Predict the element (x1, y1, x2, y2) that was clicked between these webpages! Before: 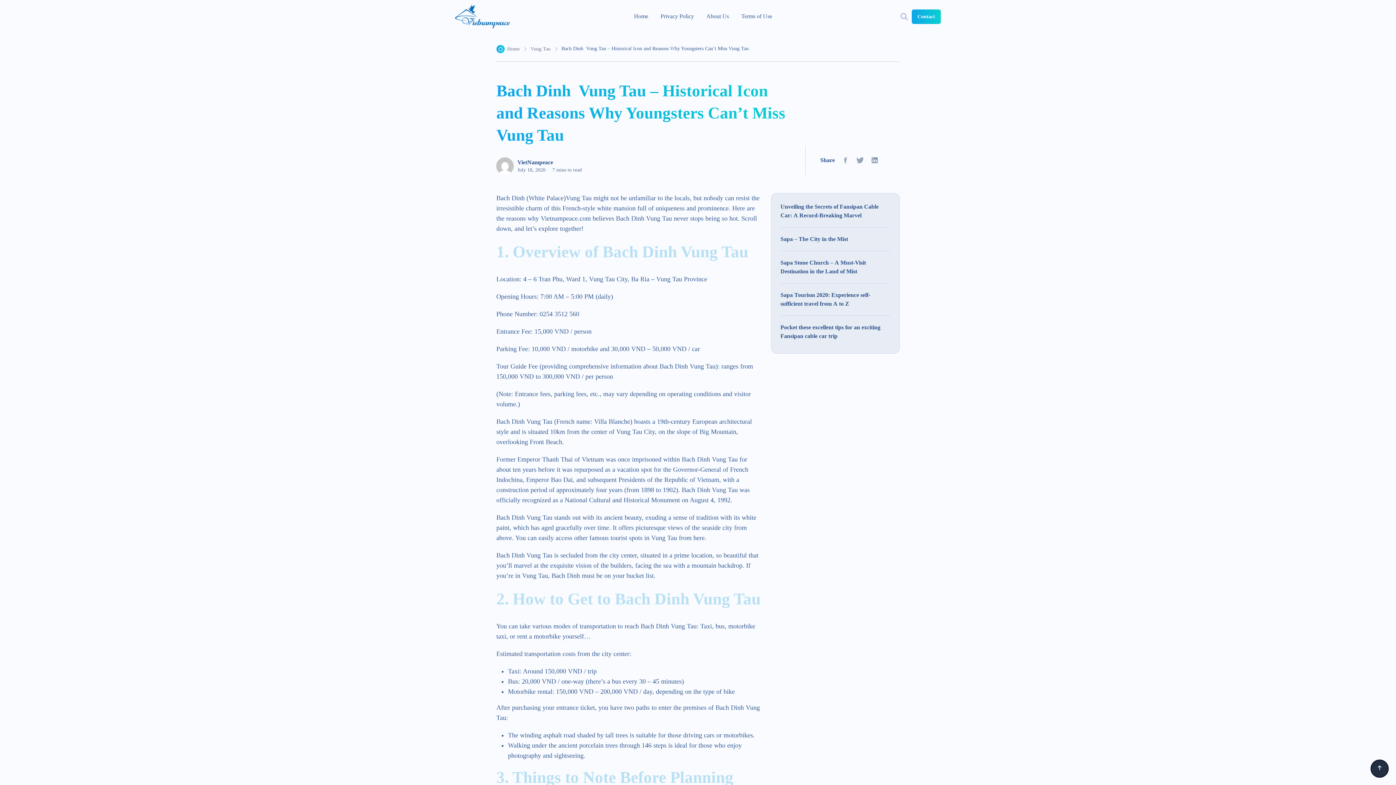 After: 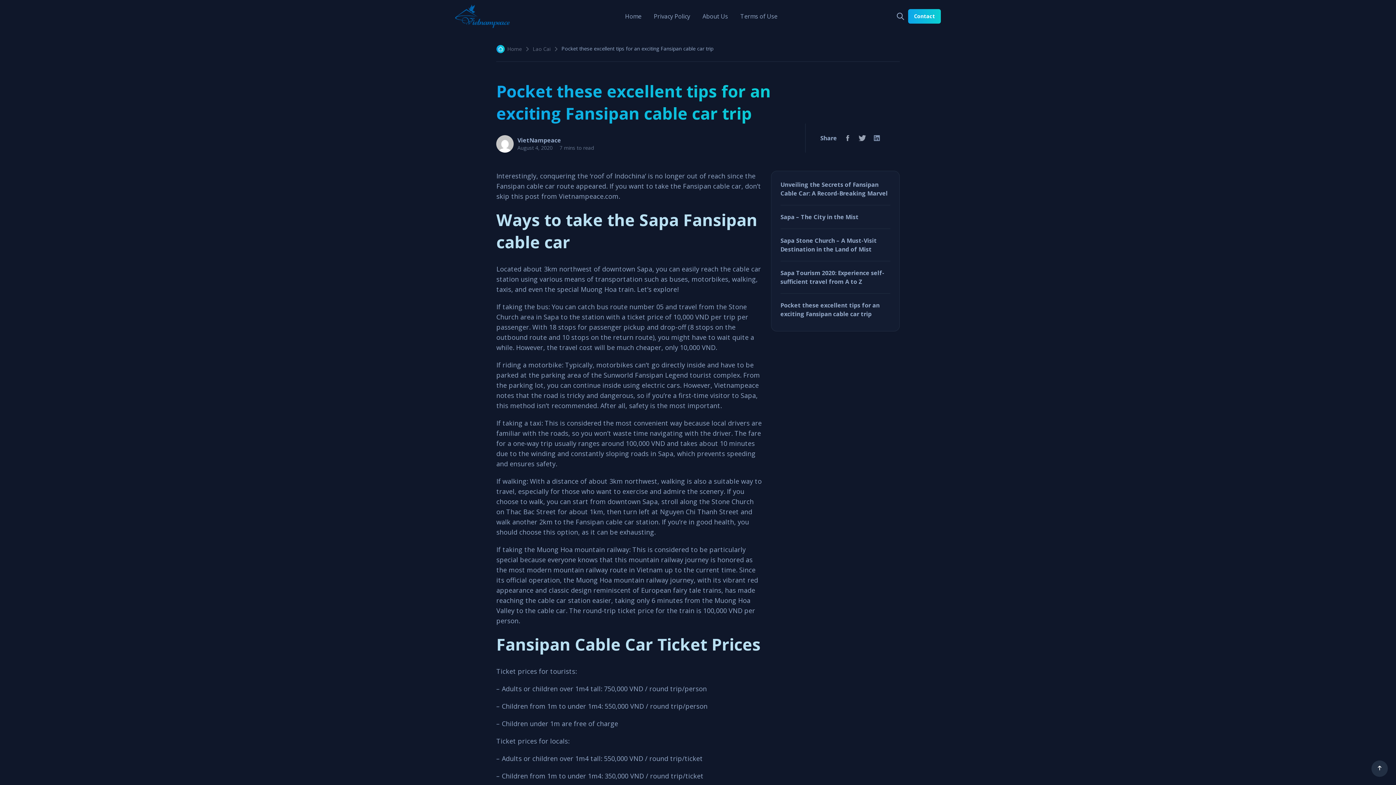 Action: label: Pocket these excellent tips for an exciting Fansipan cable car trip bbox: (780, 323, 890, 340)